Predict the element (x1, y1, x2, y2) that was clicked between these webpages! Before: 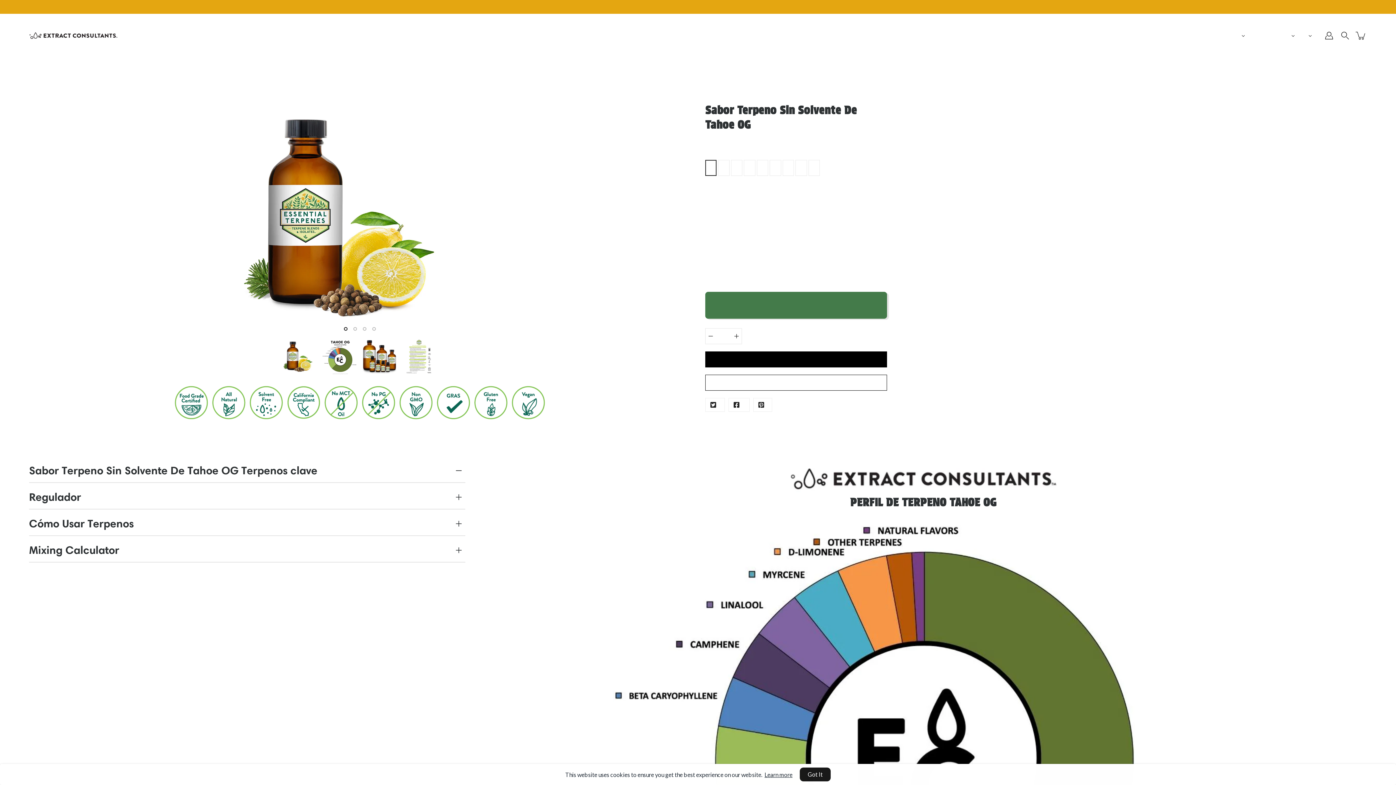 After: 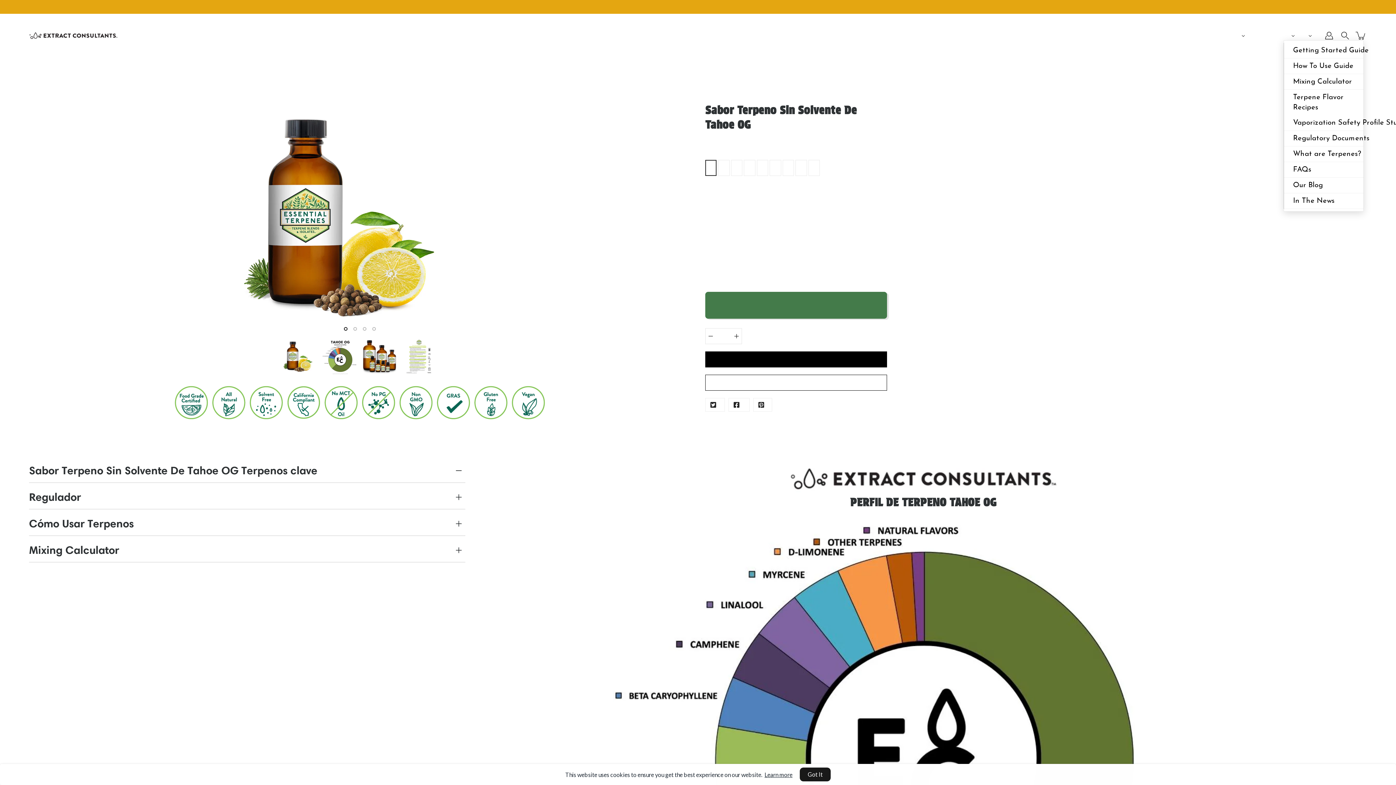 Action: bbox: (1284, 31, 1301, 40) label: LEARN